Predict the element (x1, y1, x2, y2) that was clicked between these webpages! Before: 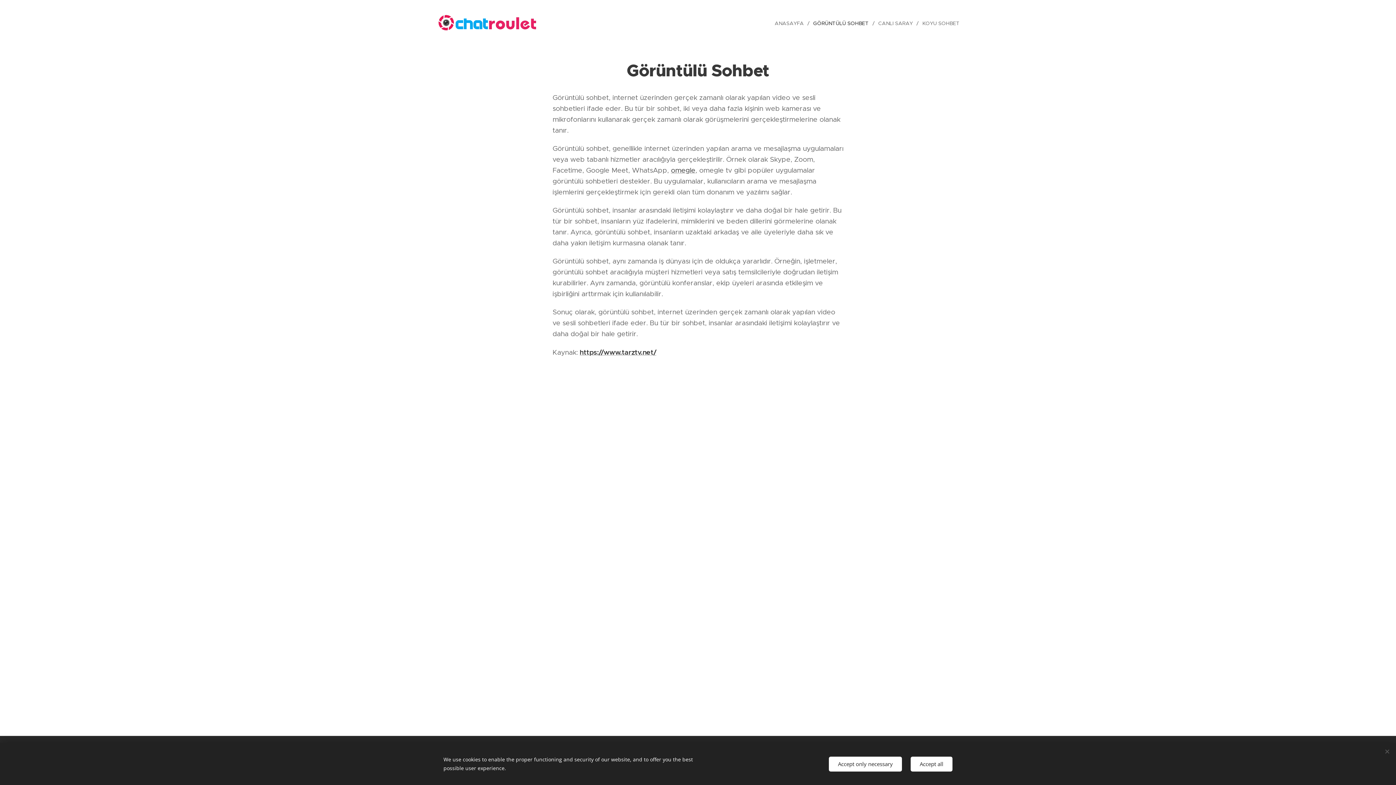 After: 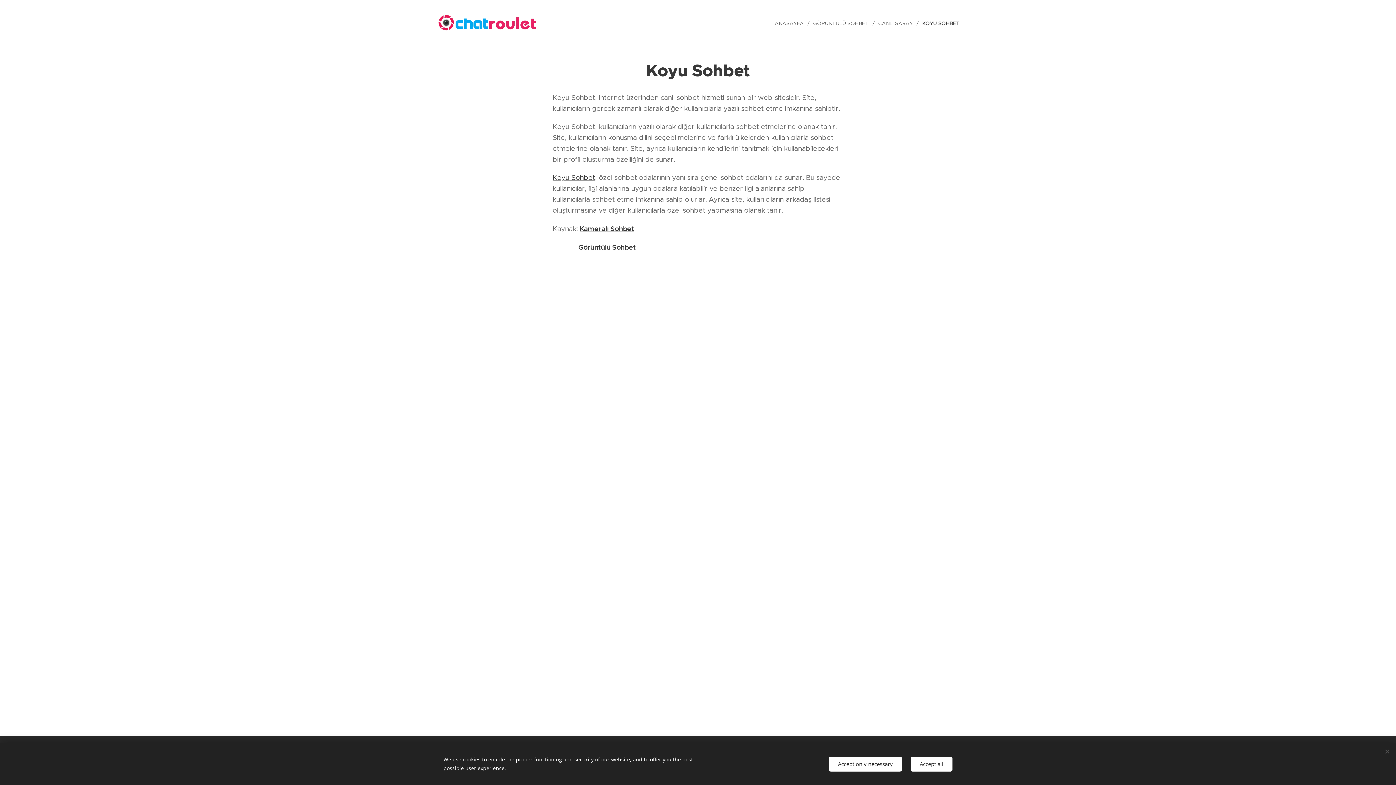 Action: label: KOYU SOHBET bbox: (918, 14, 960, 32)